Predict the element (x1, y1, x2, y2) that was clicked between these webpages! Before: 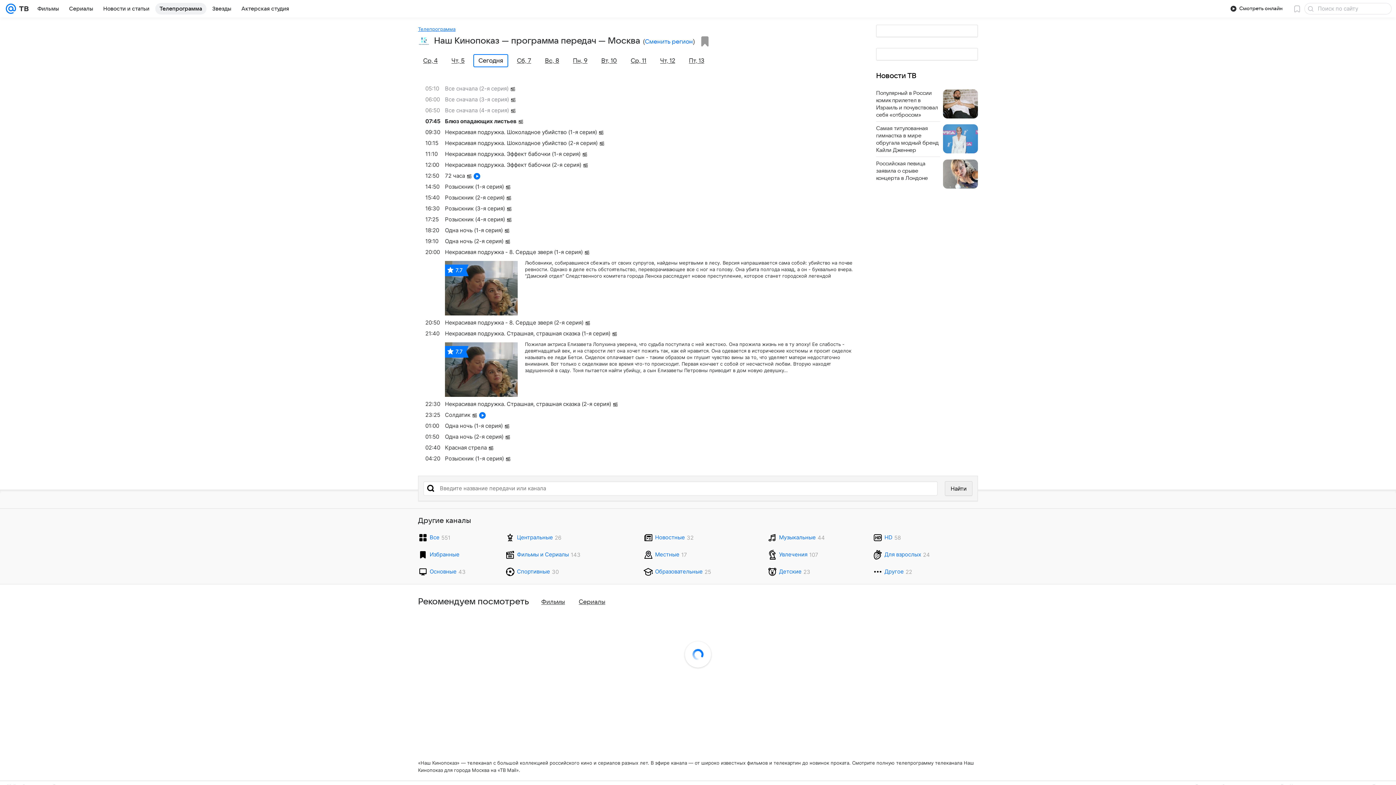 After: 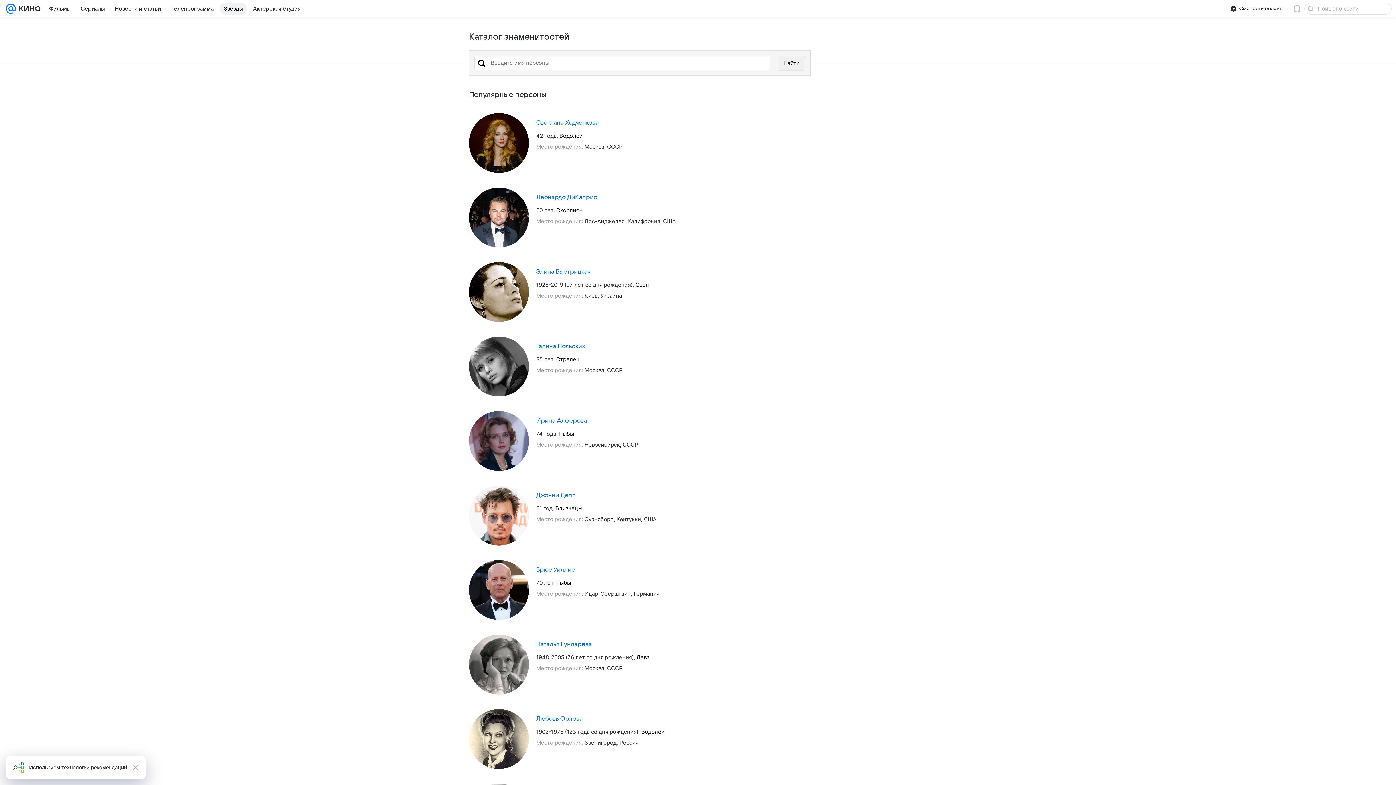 Action: label: Звезды bbox: (208, 2, 235, 14)